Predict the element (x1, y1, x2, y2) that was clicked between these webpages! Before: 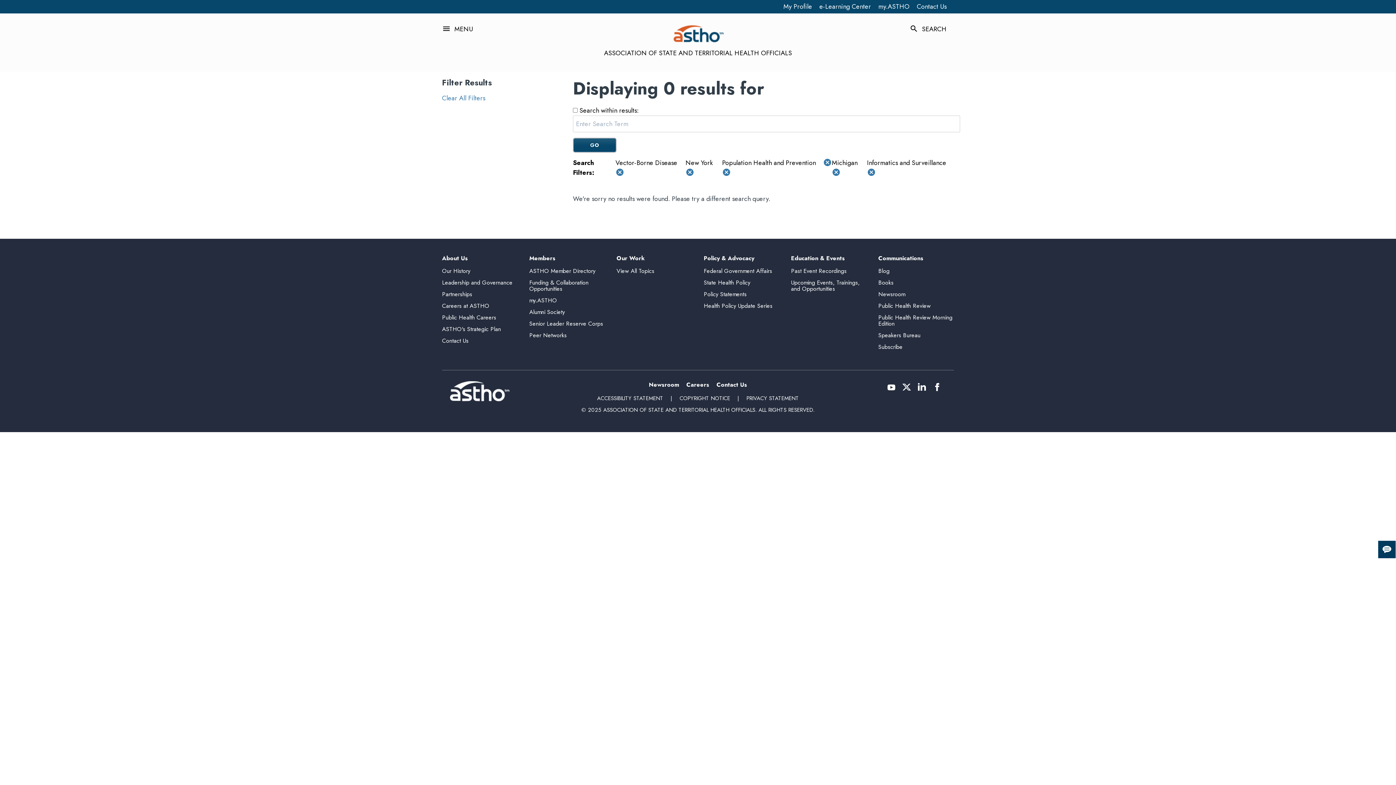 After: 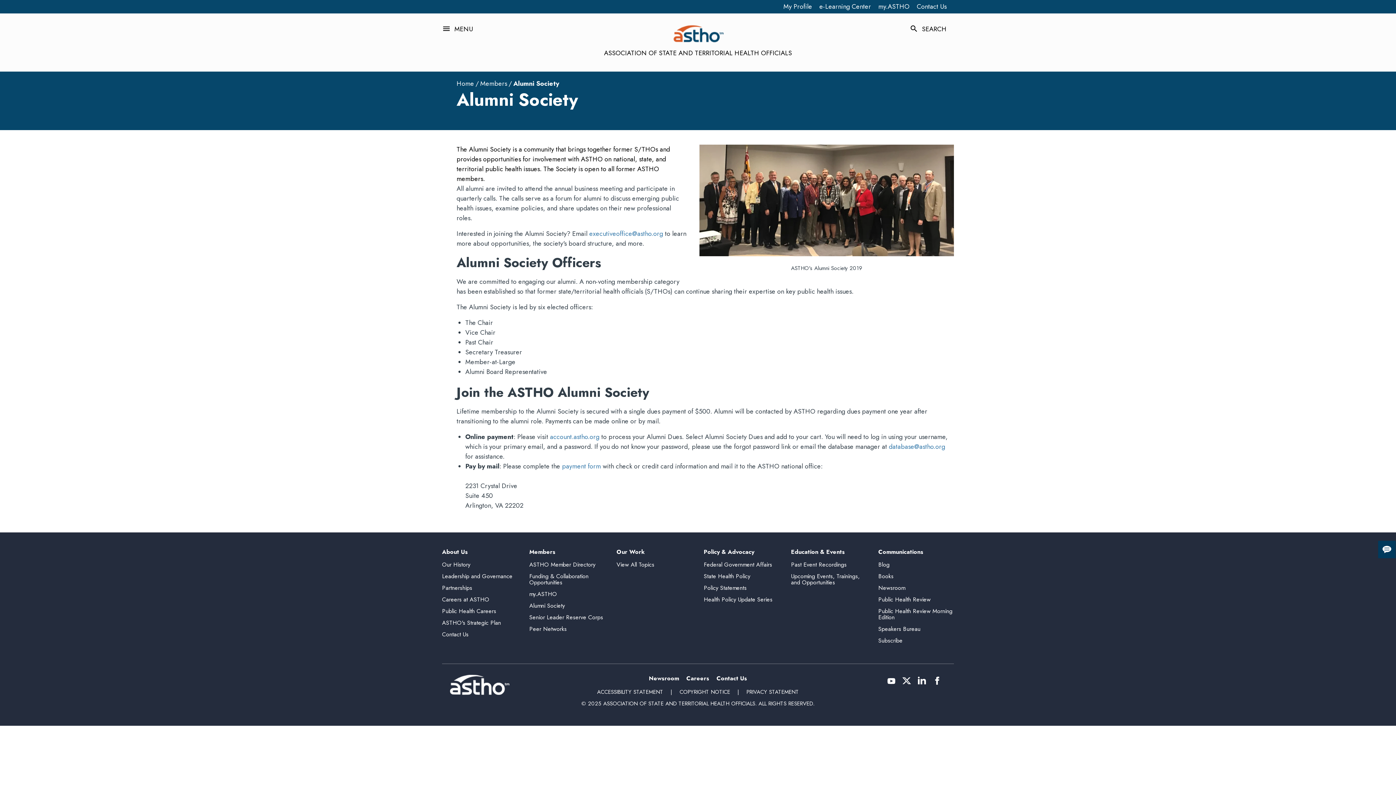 Action: label: Alumni Society bbox: (529, 308, 565, 316)